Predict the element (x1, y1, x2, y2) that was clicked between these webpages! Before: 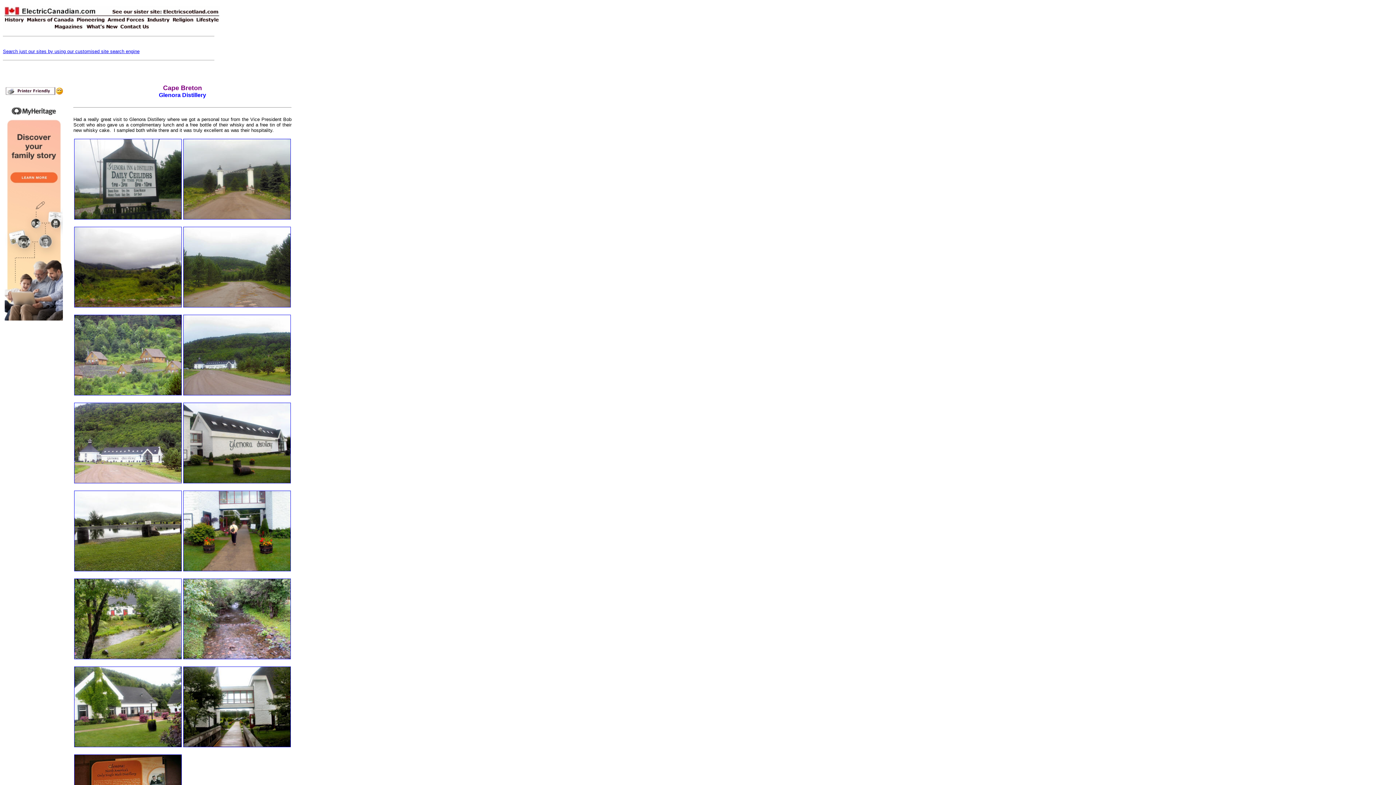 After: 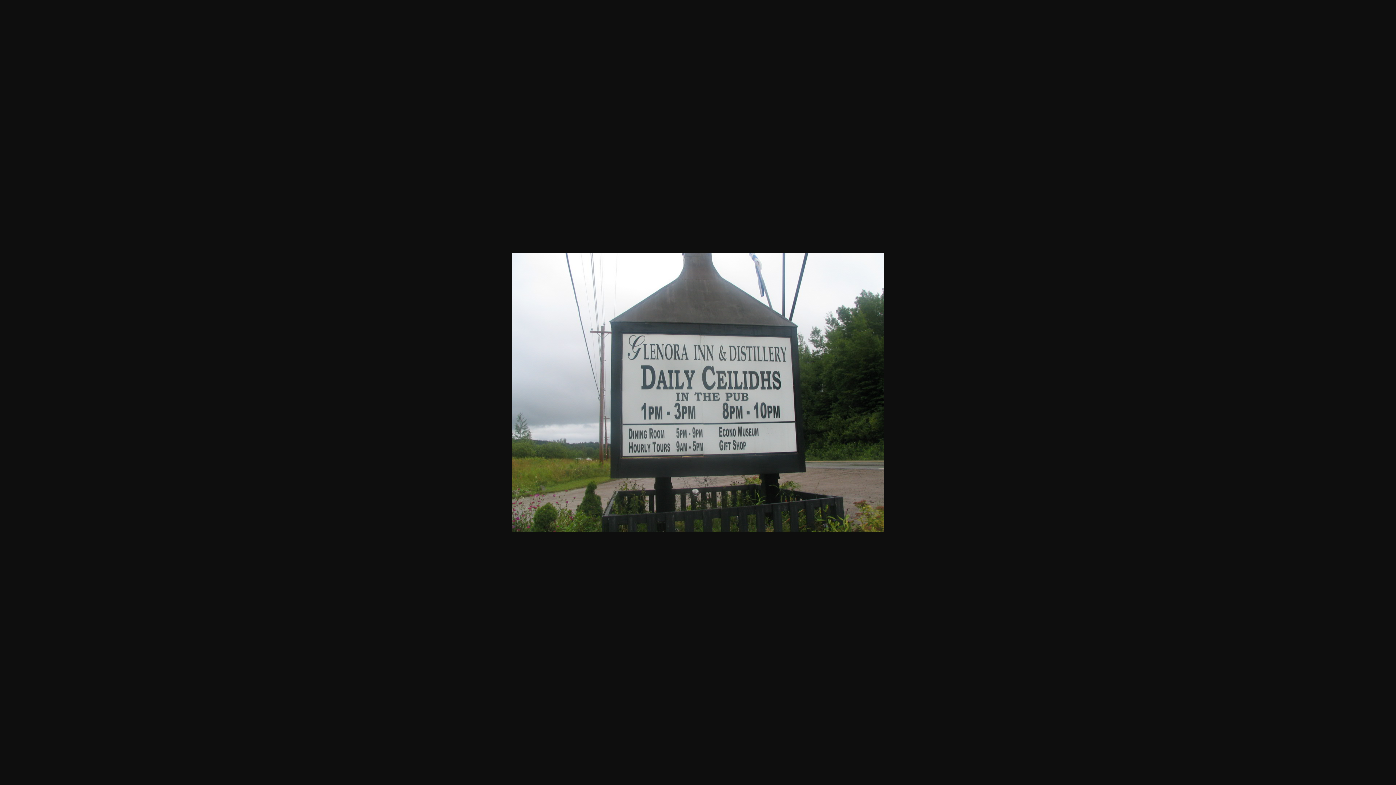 Action: bbox: (74, 214, 181, 220)